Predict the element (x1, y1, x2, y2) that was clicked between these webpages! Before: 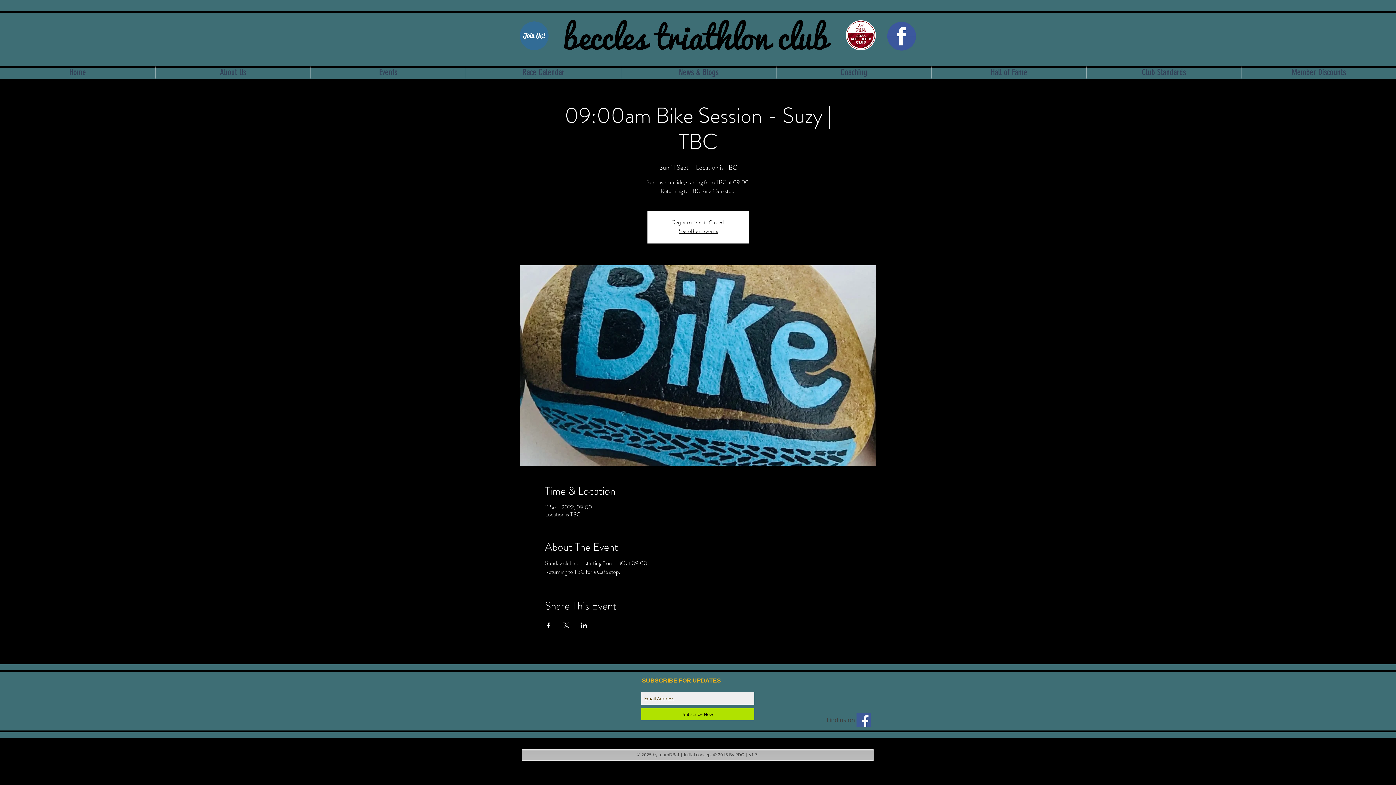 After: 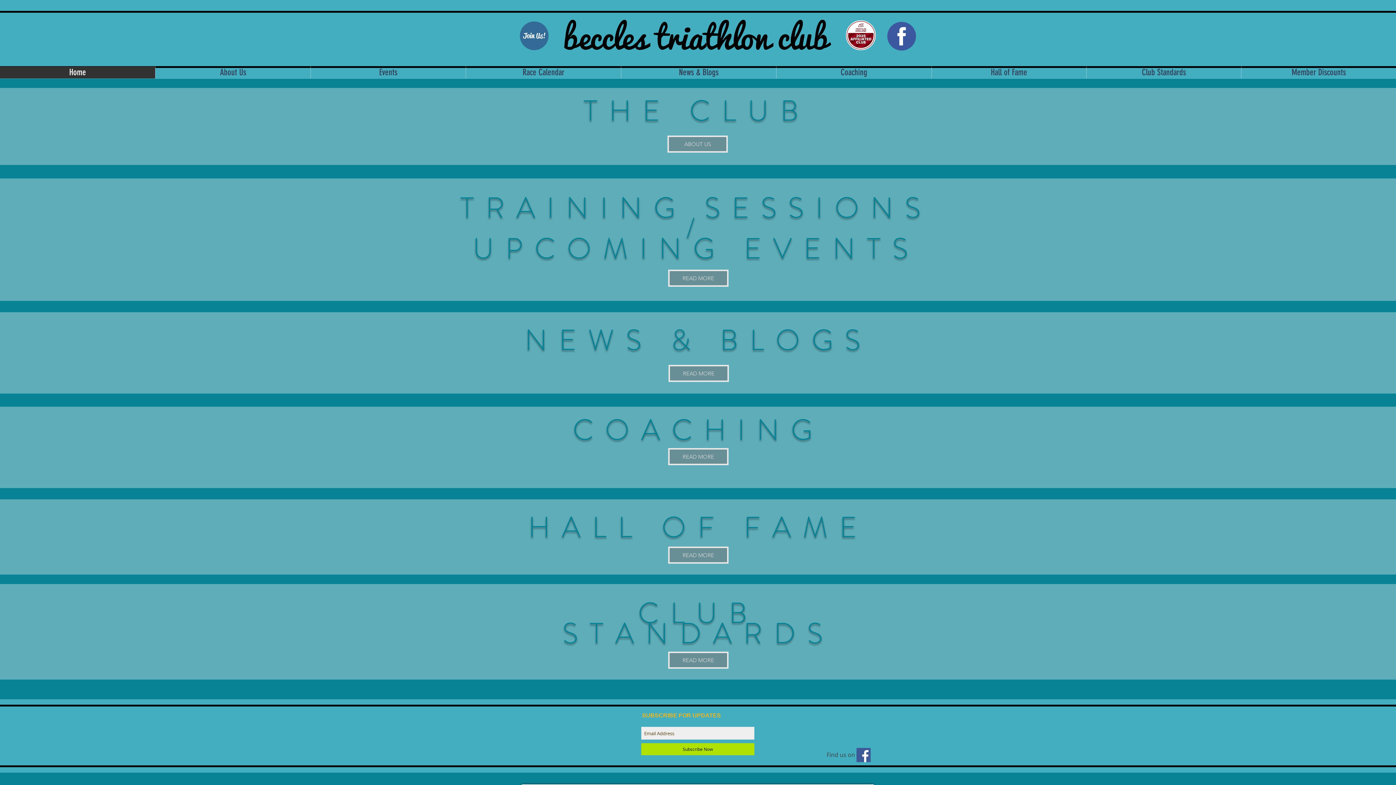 Action: bbox: (0, 66, 155, 78) label: Home